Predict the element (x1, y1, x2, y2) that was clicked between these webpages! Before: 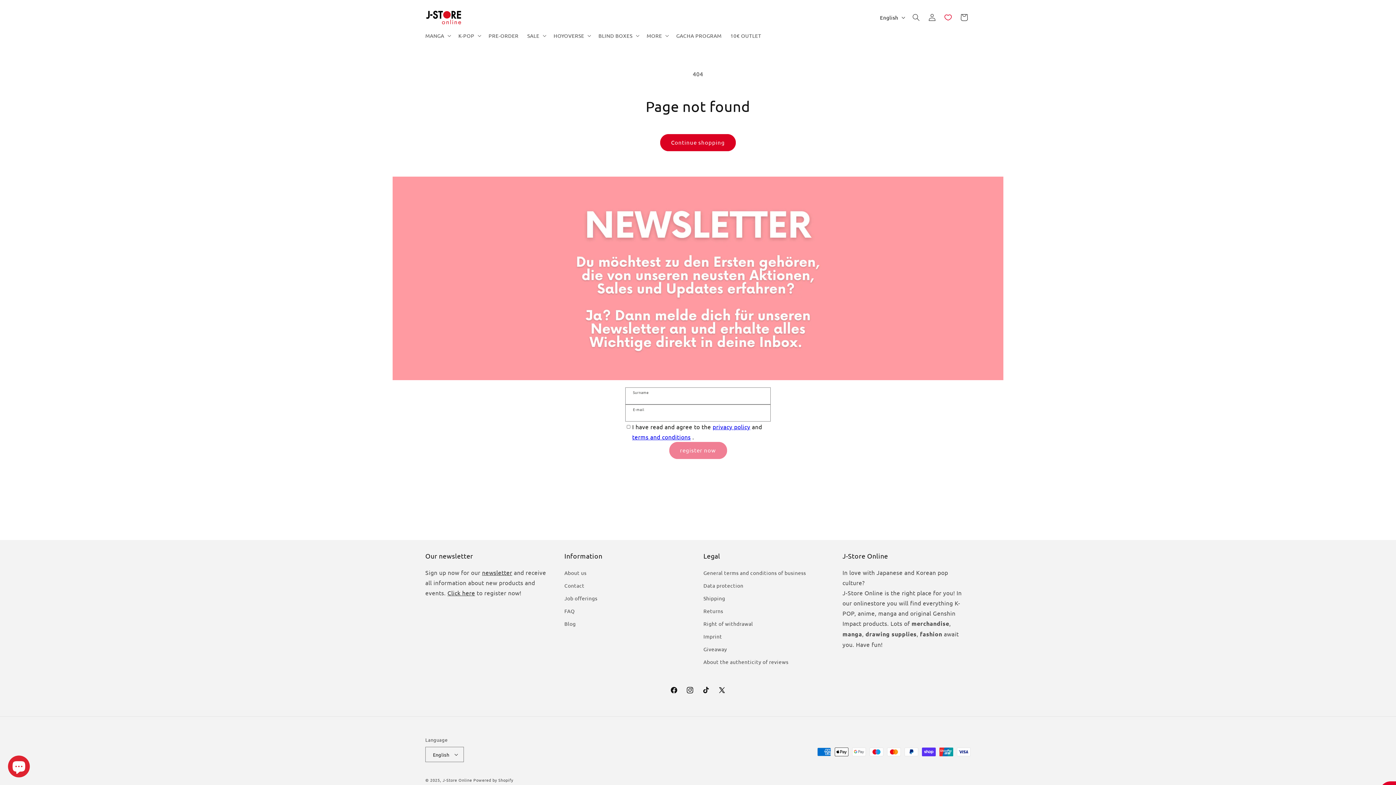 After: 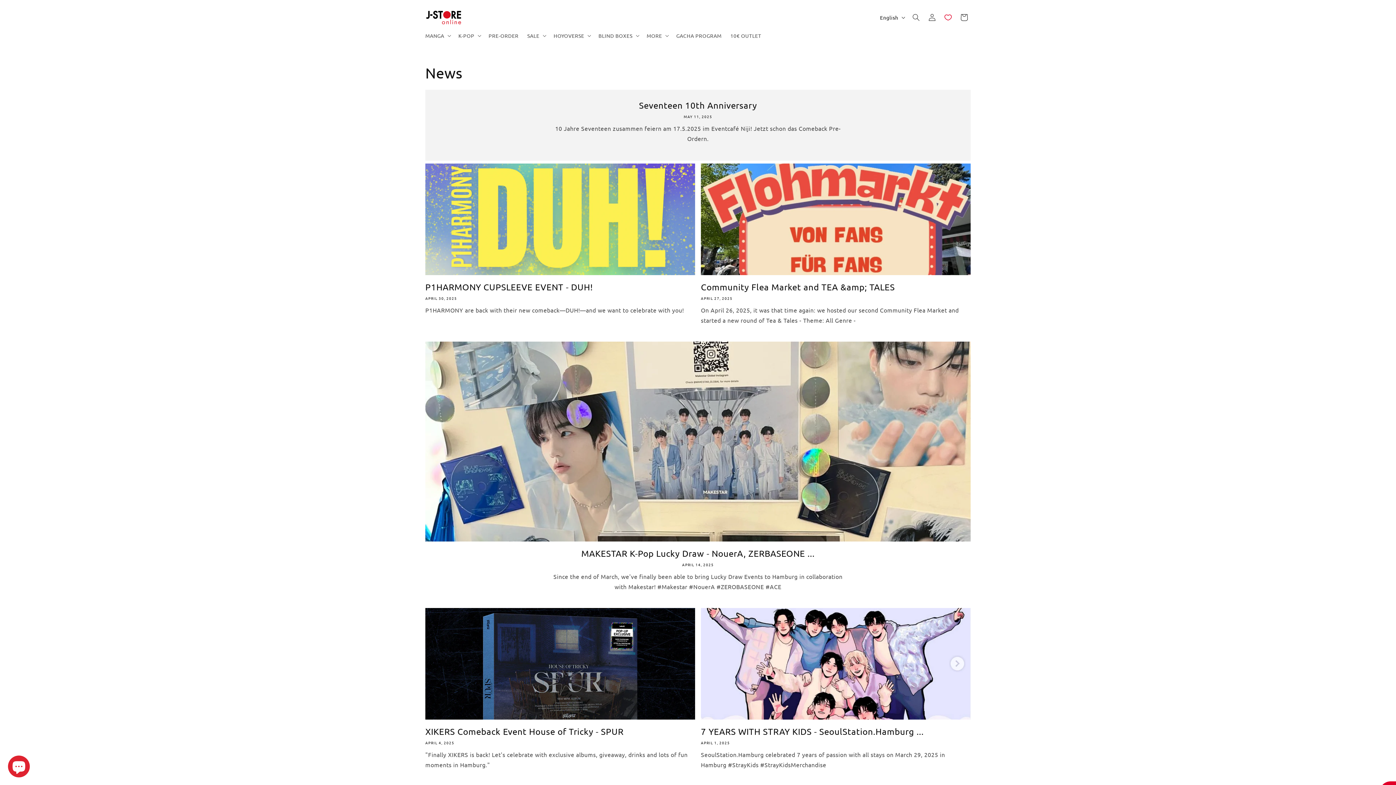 Action: bbox: (564, 617, 575, 630) label: Blog